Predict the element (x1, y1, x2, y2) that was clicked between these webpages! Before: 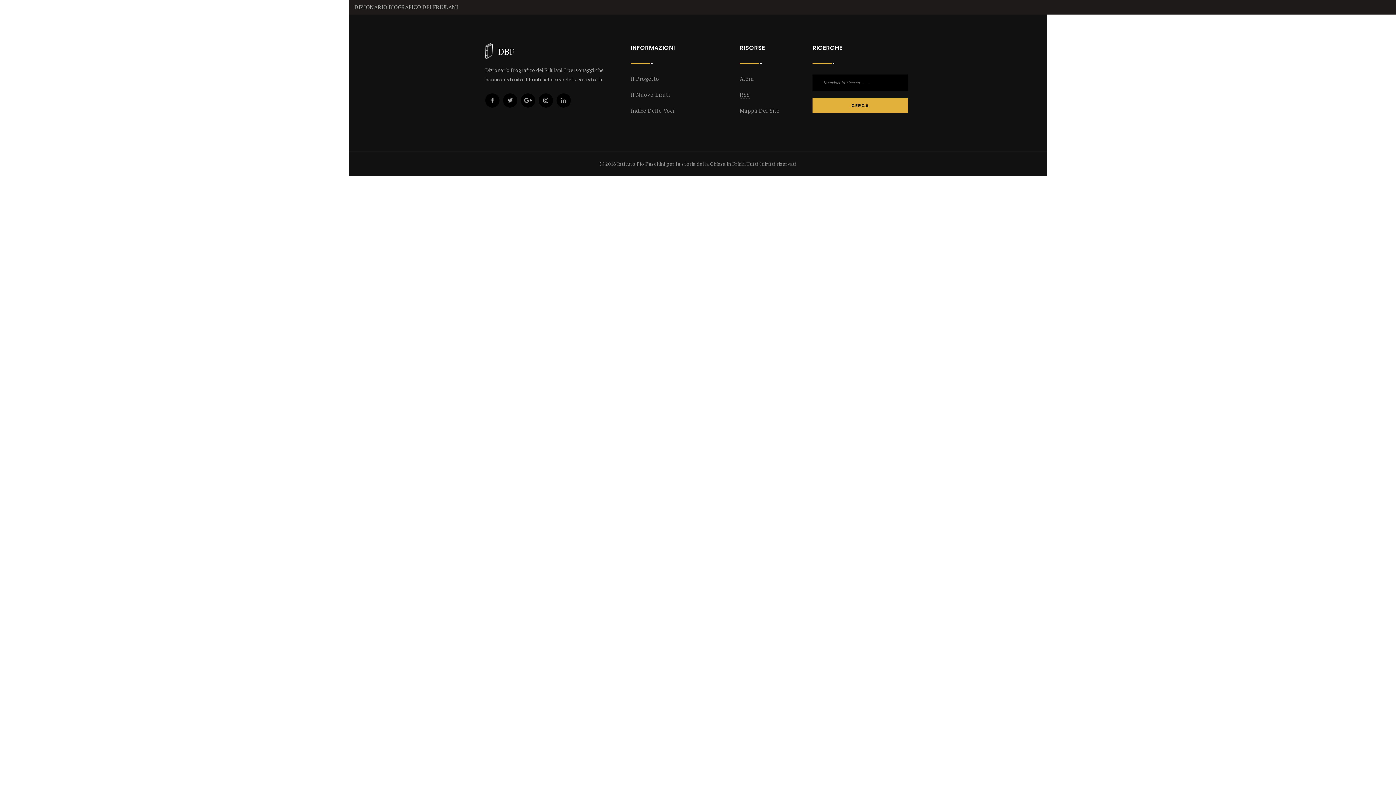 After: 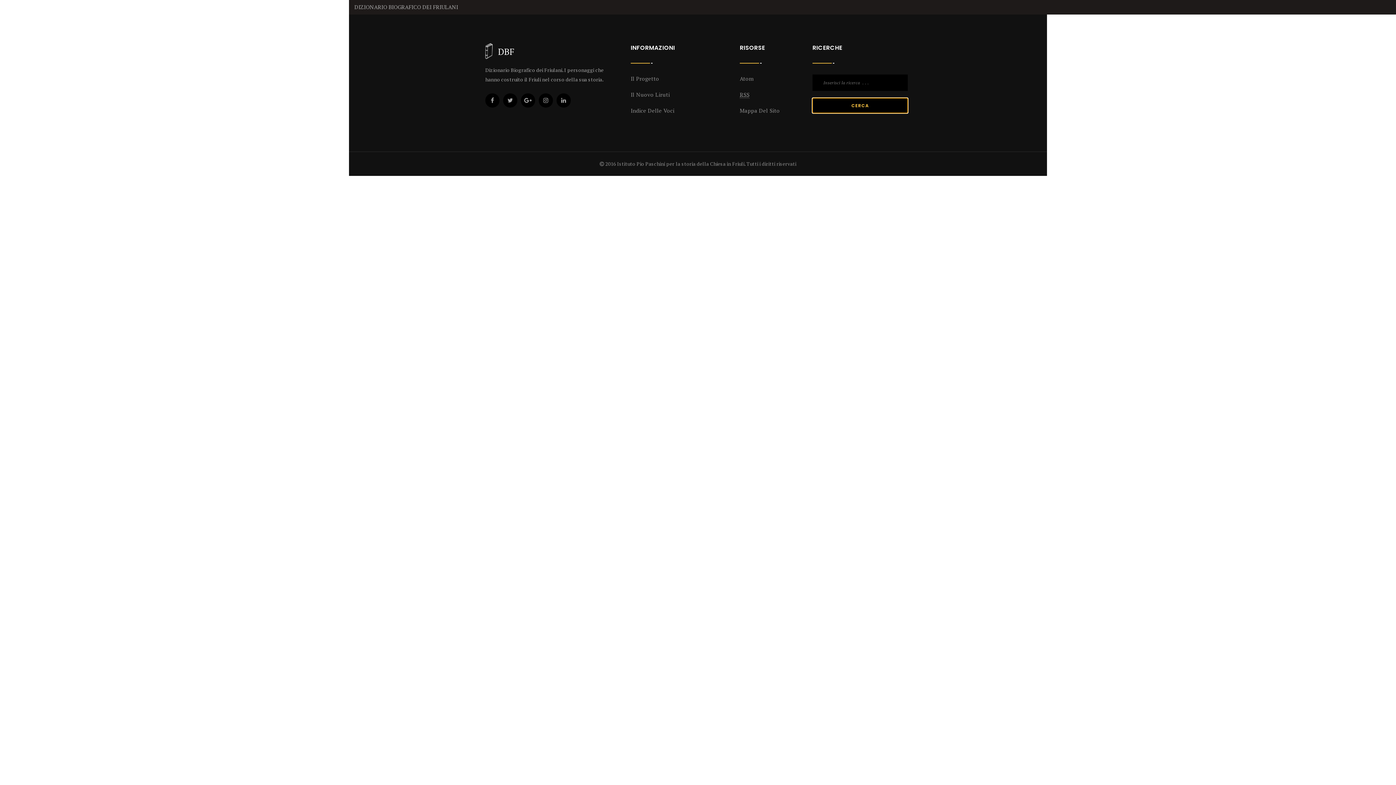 Action: bbox: (812, 98, 908, 113) label: CERCA